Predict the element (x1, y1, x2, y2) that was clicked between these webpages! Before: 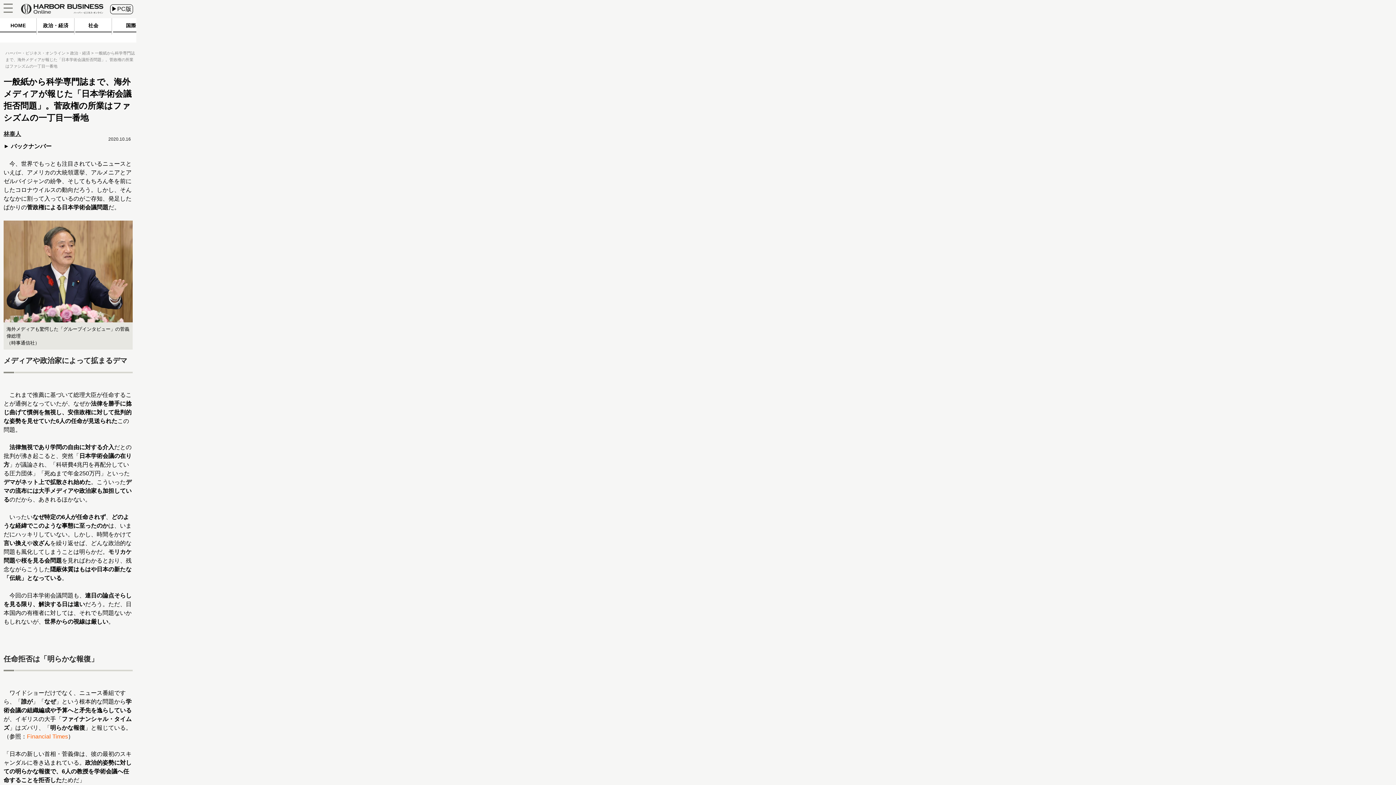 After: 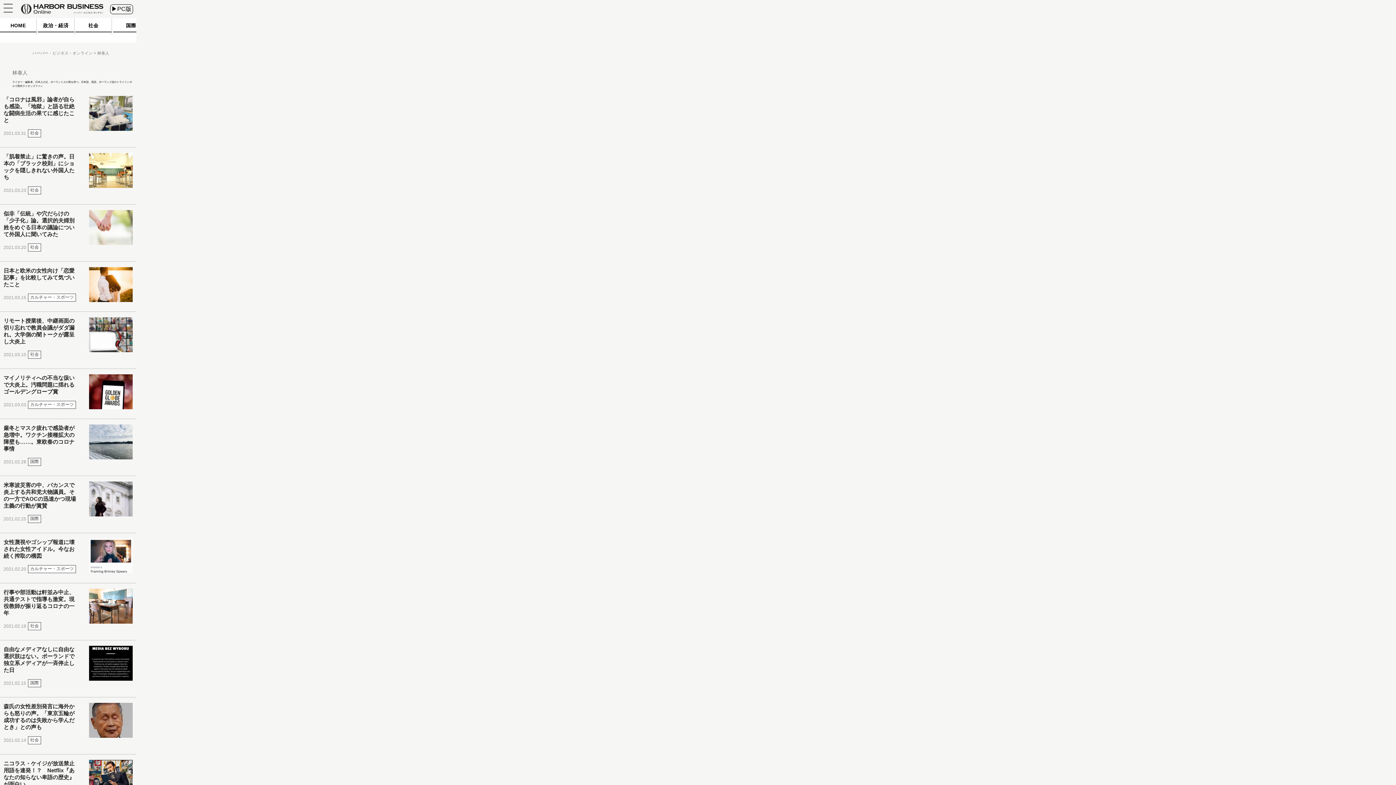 Action: label: 林泰人 bbox: (3, 129, 21, 138)